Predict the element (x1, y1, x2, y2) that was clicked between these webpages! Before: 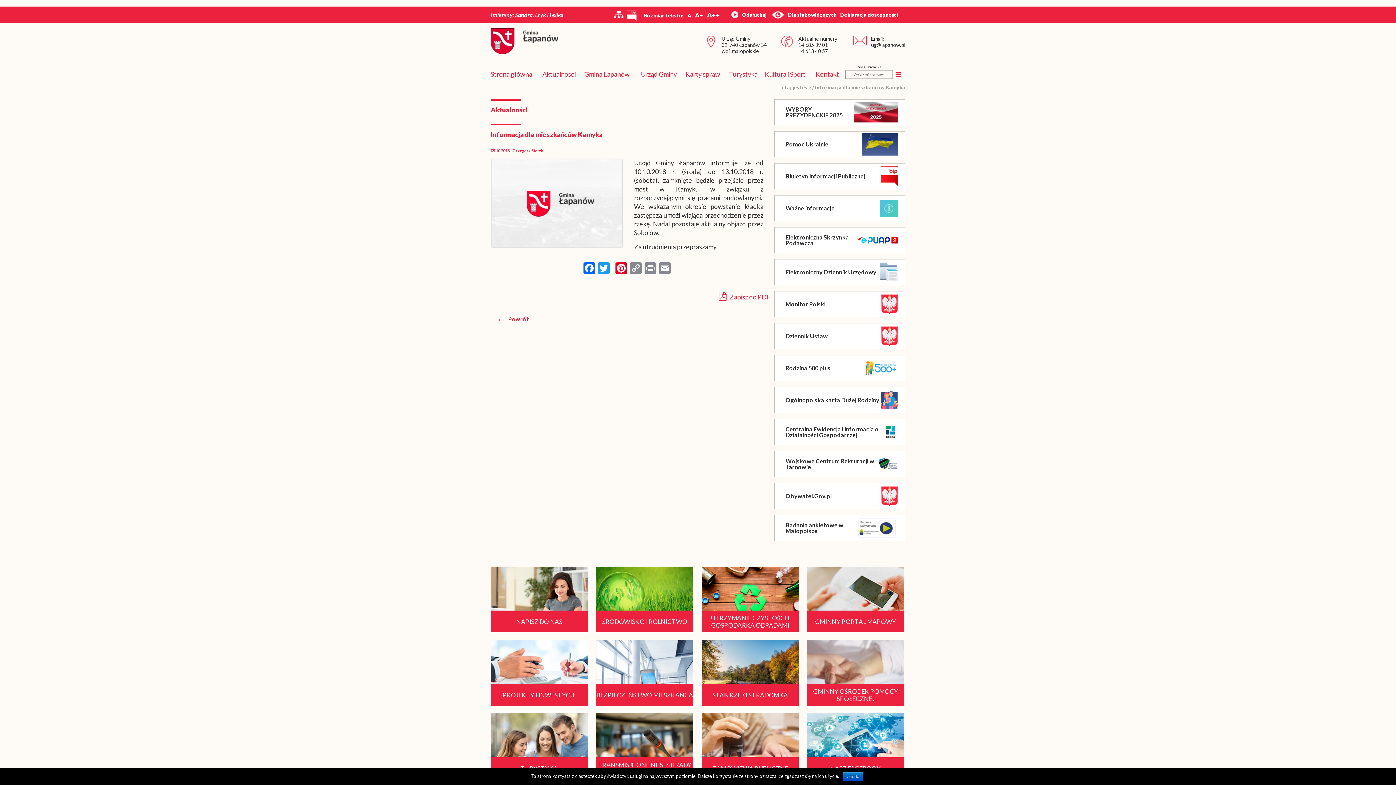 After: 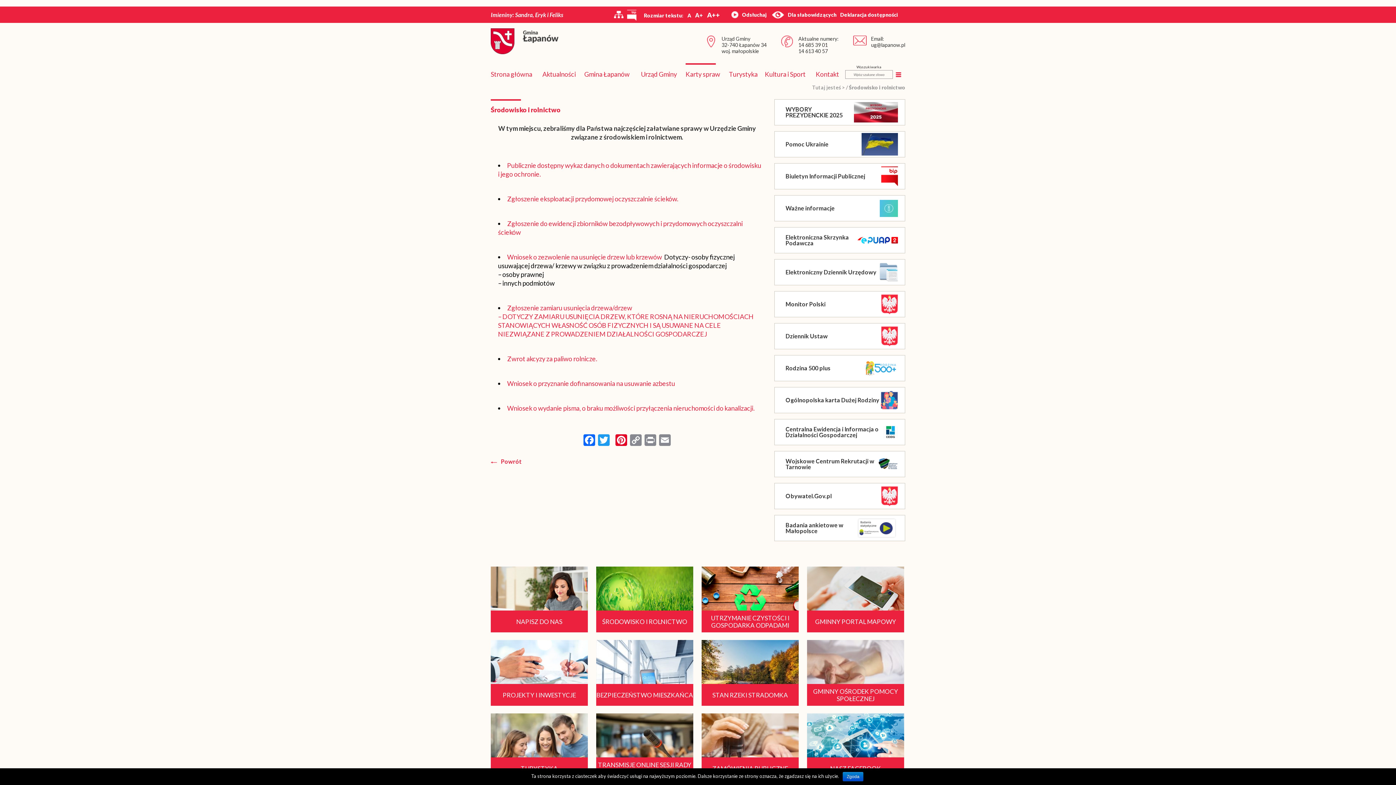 Action: bbox: (596, 566, 693, 633)